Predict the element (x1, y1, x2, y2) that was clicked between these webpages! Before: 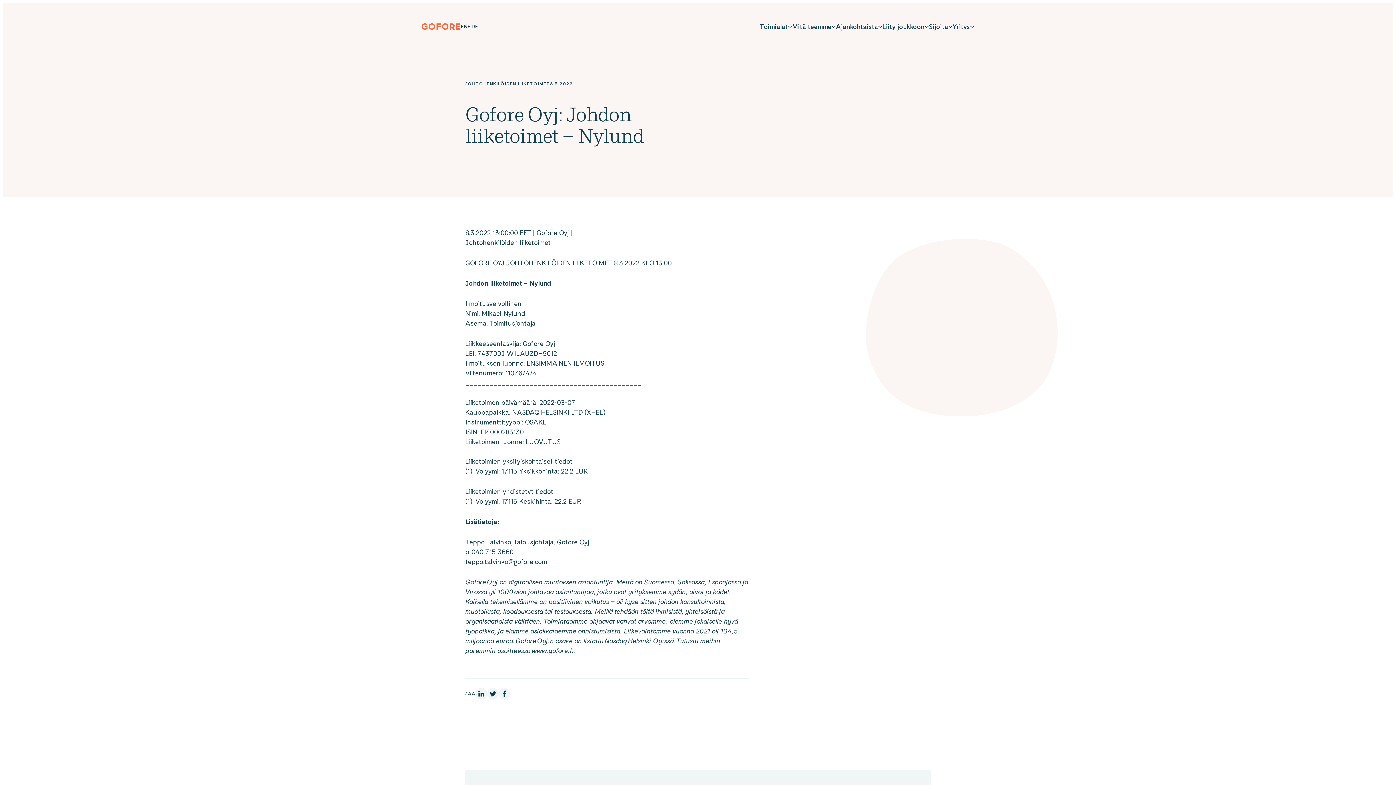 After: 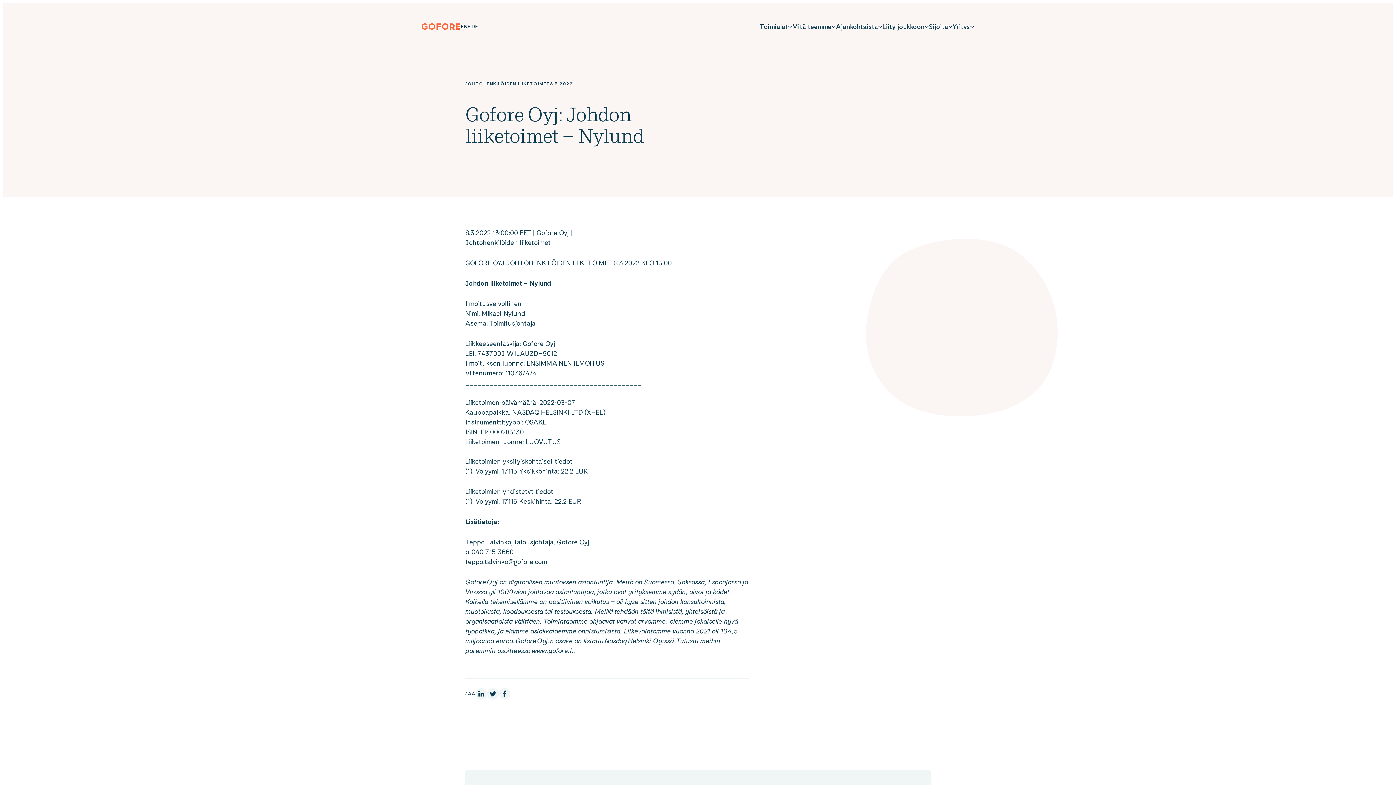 Action: label: SUOMI
FI bbox: (467, 23, 471, 29)